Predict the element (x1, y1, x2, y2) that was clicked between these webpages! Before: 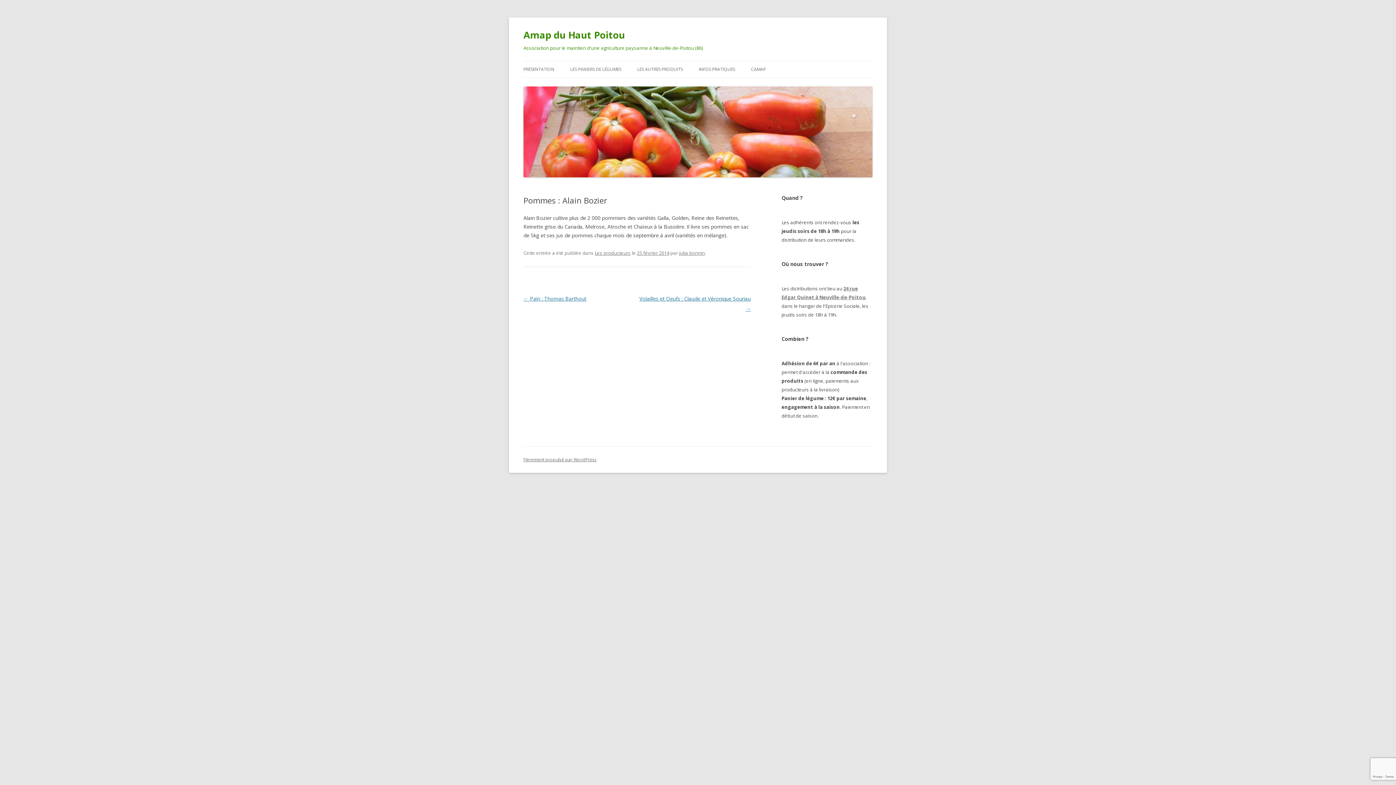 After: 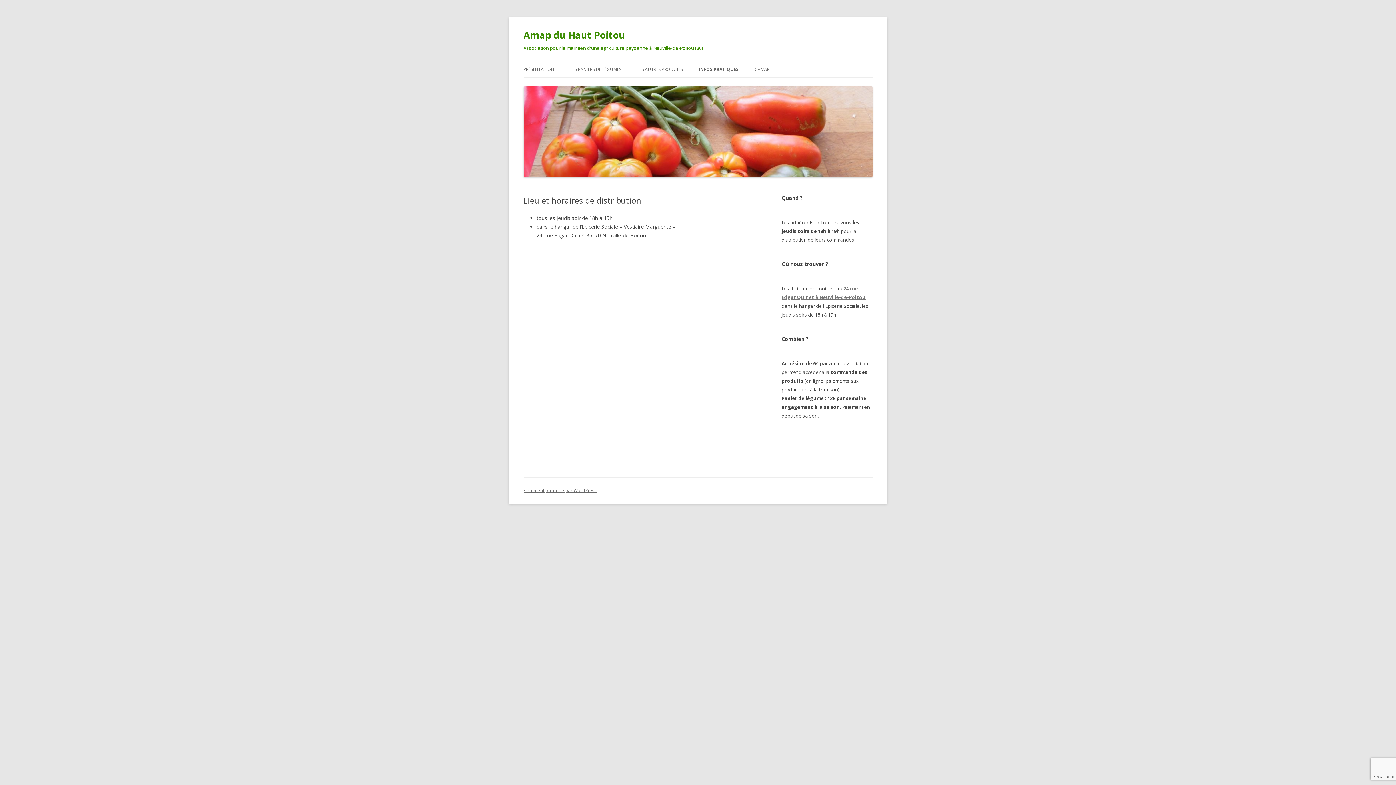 Action: label: INFOS PRATIQUES bbox: (698, 61, 735, 77)